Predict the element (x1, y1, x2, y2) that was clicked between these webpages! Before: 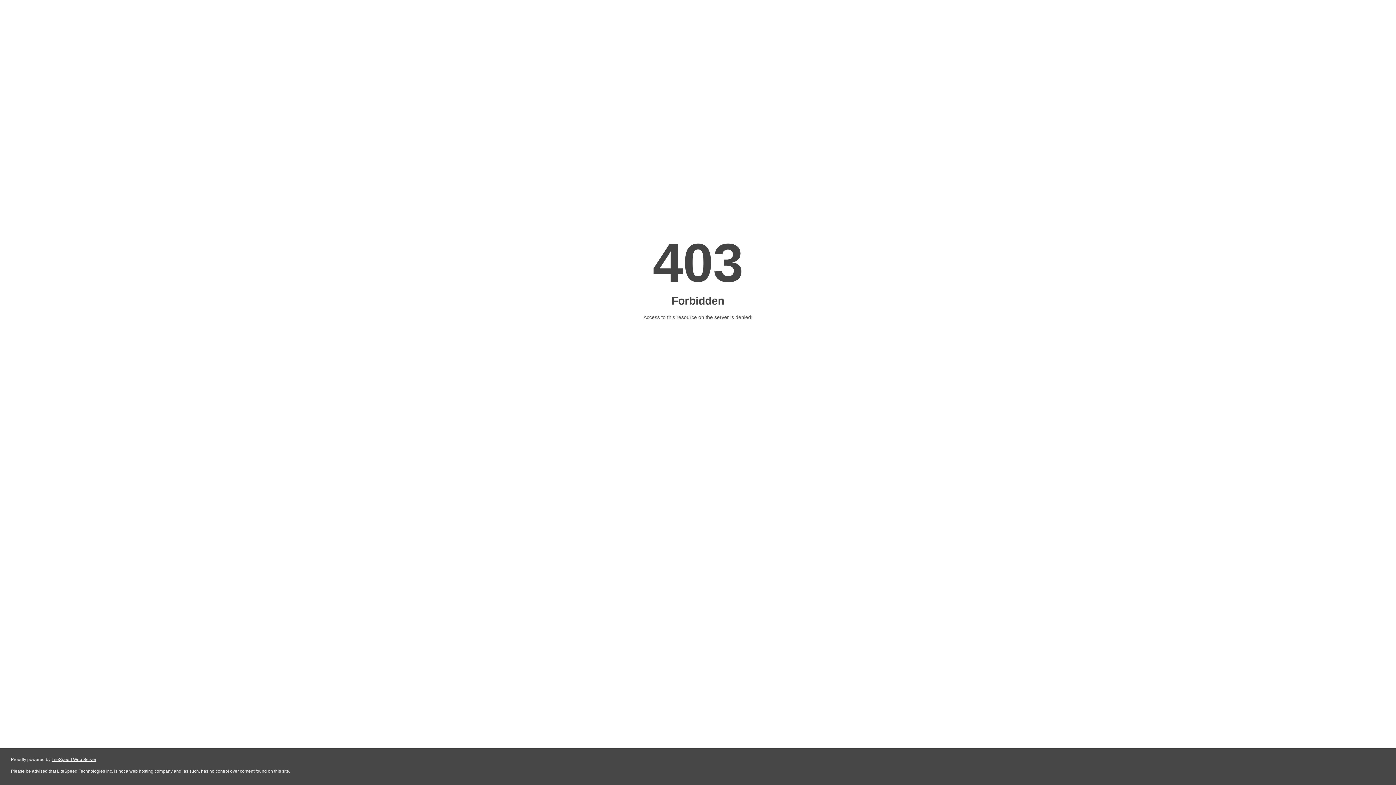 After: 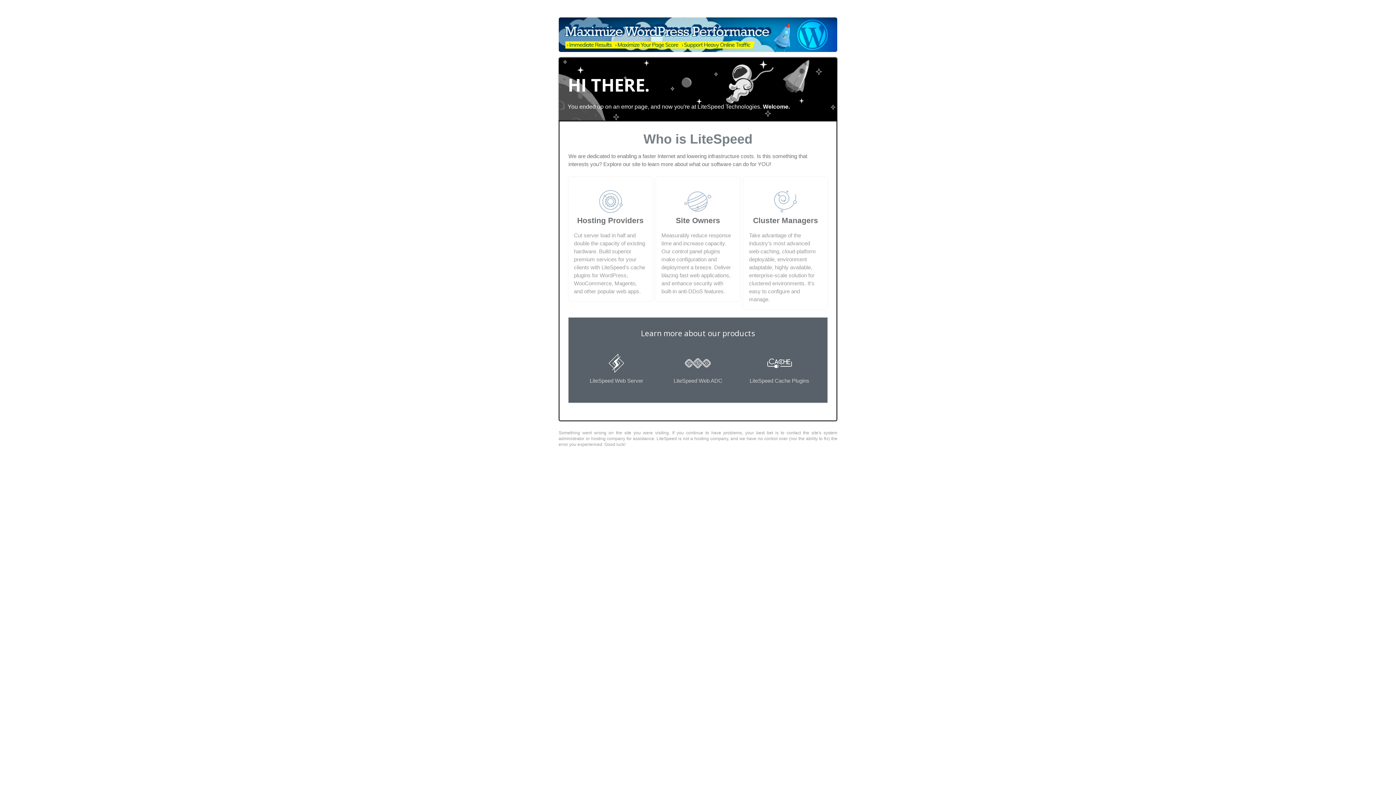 Action: label: LiteSpeed Web Server bbox: (51, 757, 96, 762)